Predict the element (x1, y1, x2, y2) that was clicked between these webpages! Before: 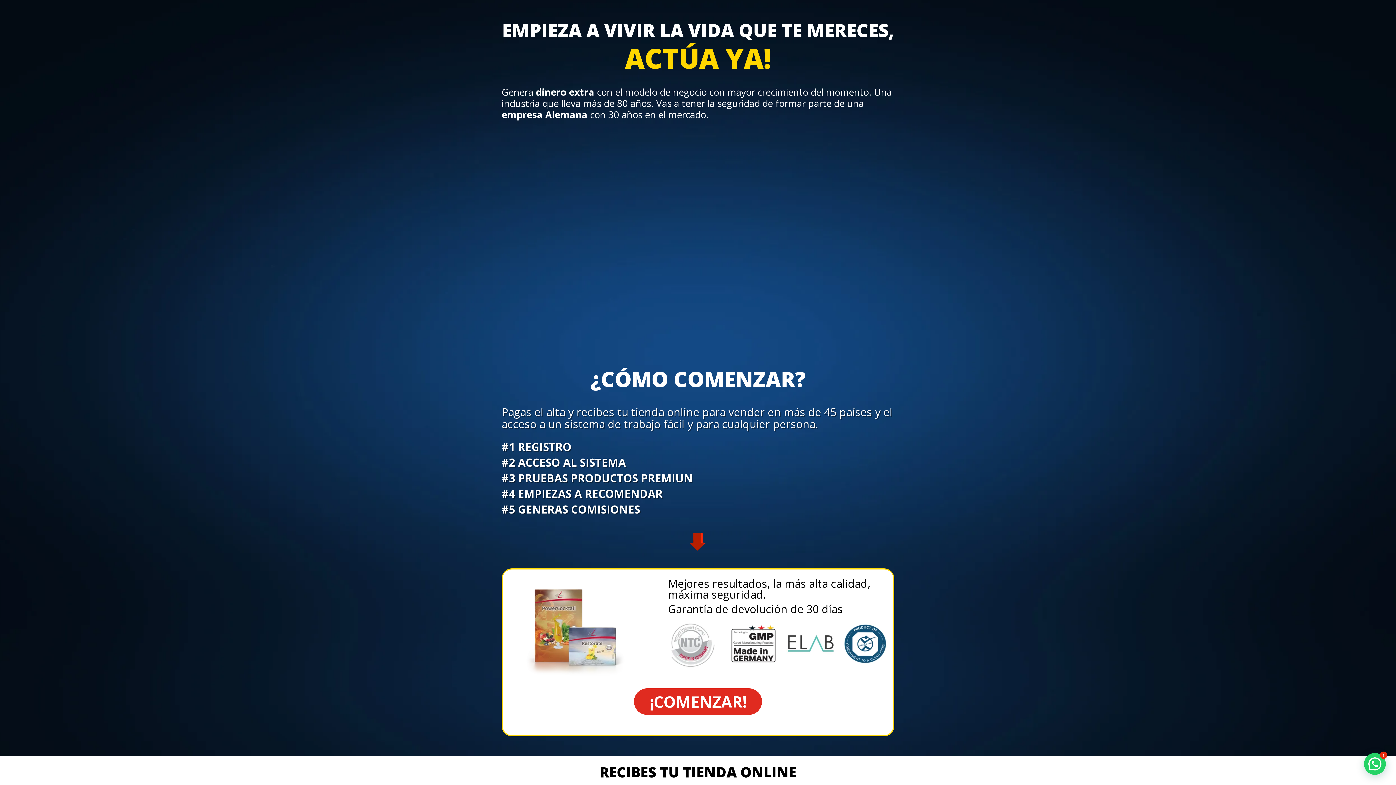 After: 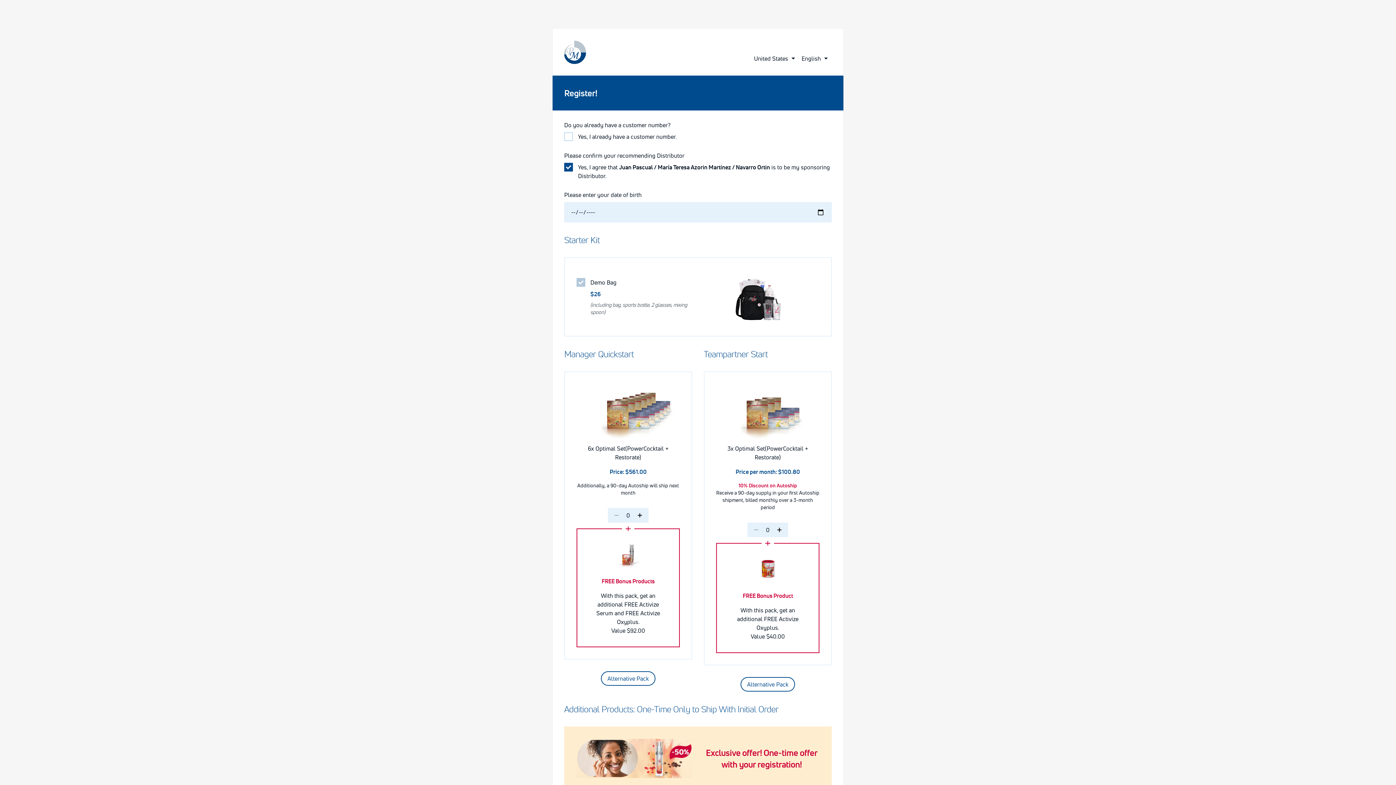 Action: bbox: (634, 688, 762, 715) label: ¡COMENZAR!